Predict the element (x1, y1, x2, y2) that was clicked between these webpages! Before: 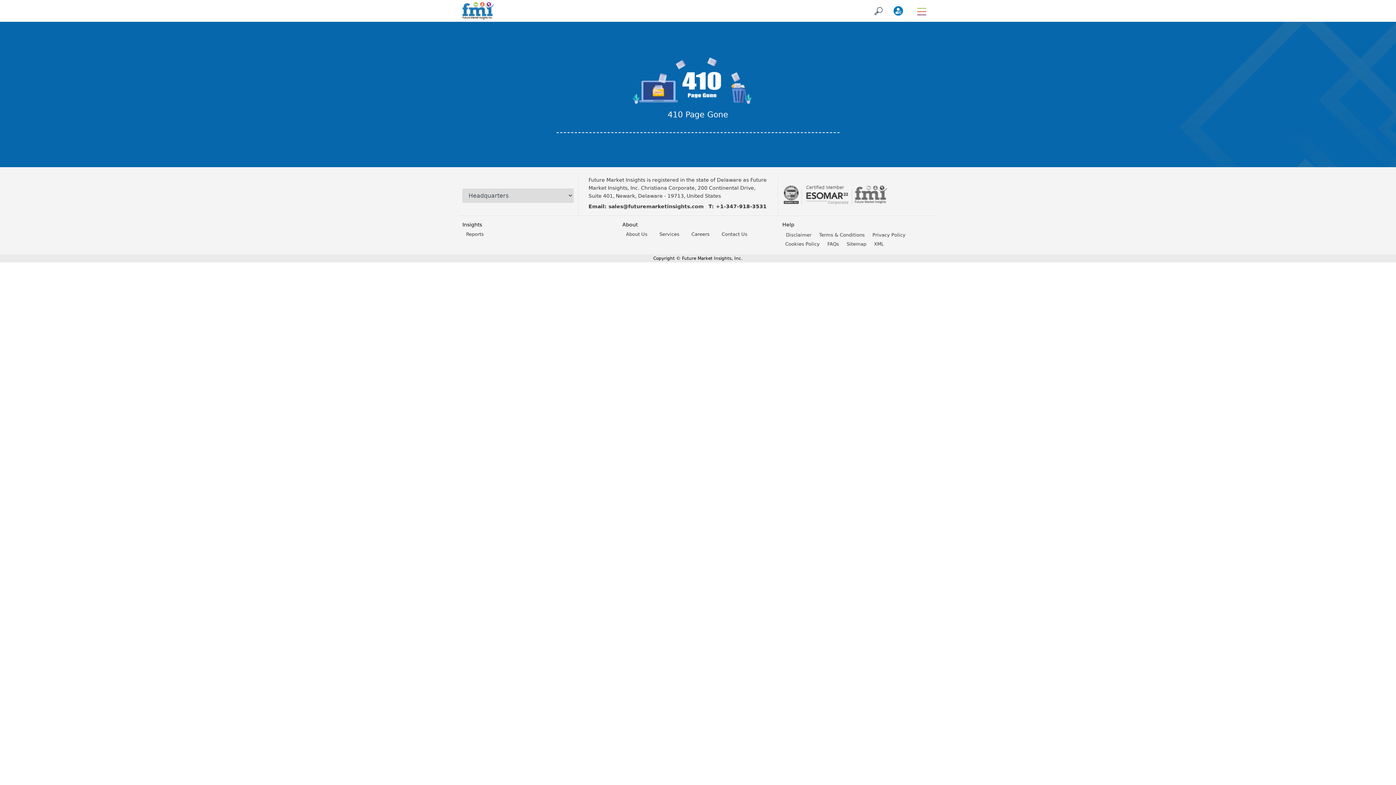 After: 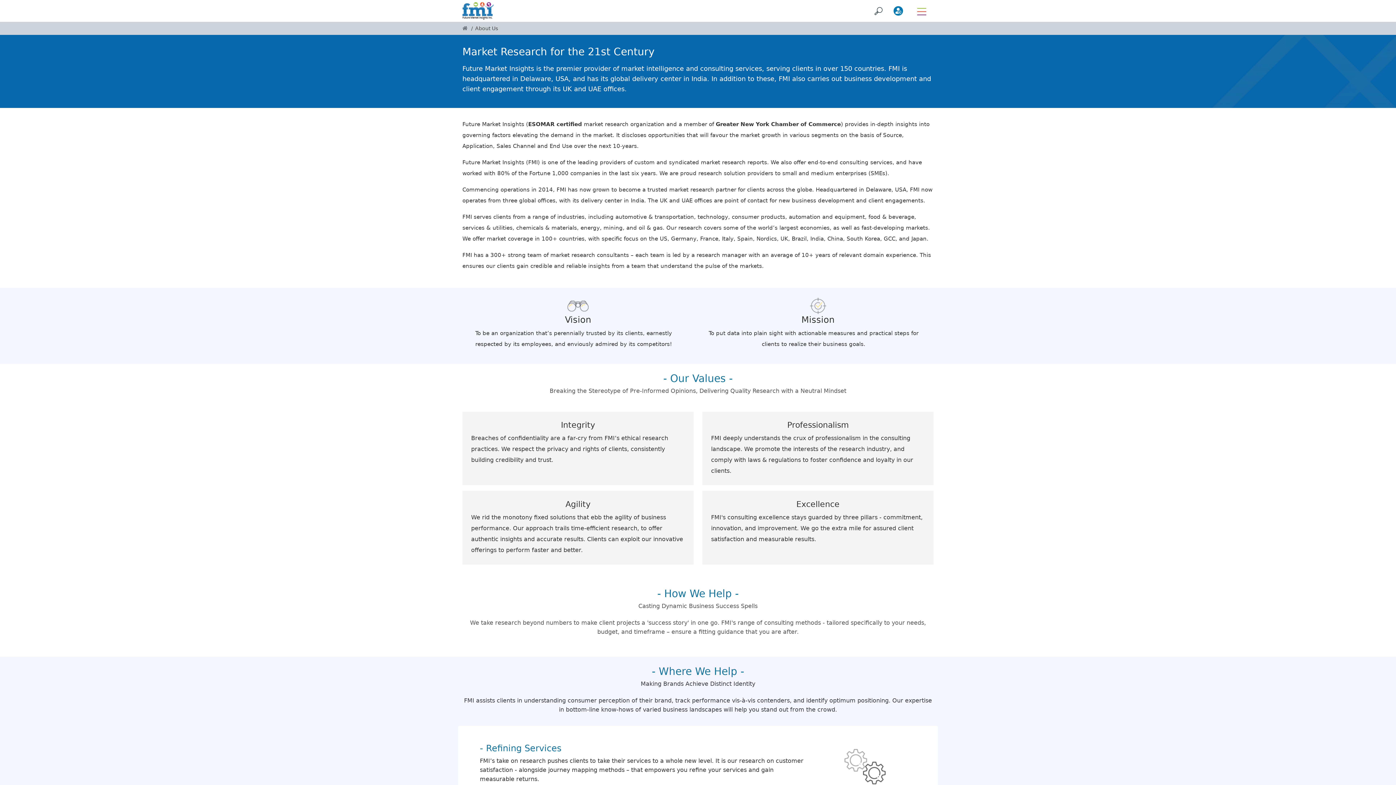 Action: bbox: (622, 231, 652, 237) label: About Us